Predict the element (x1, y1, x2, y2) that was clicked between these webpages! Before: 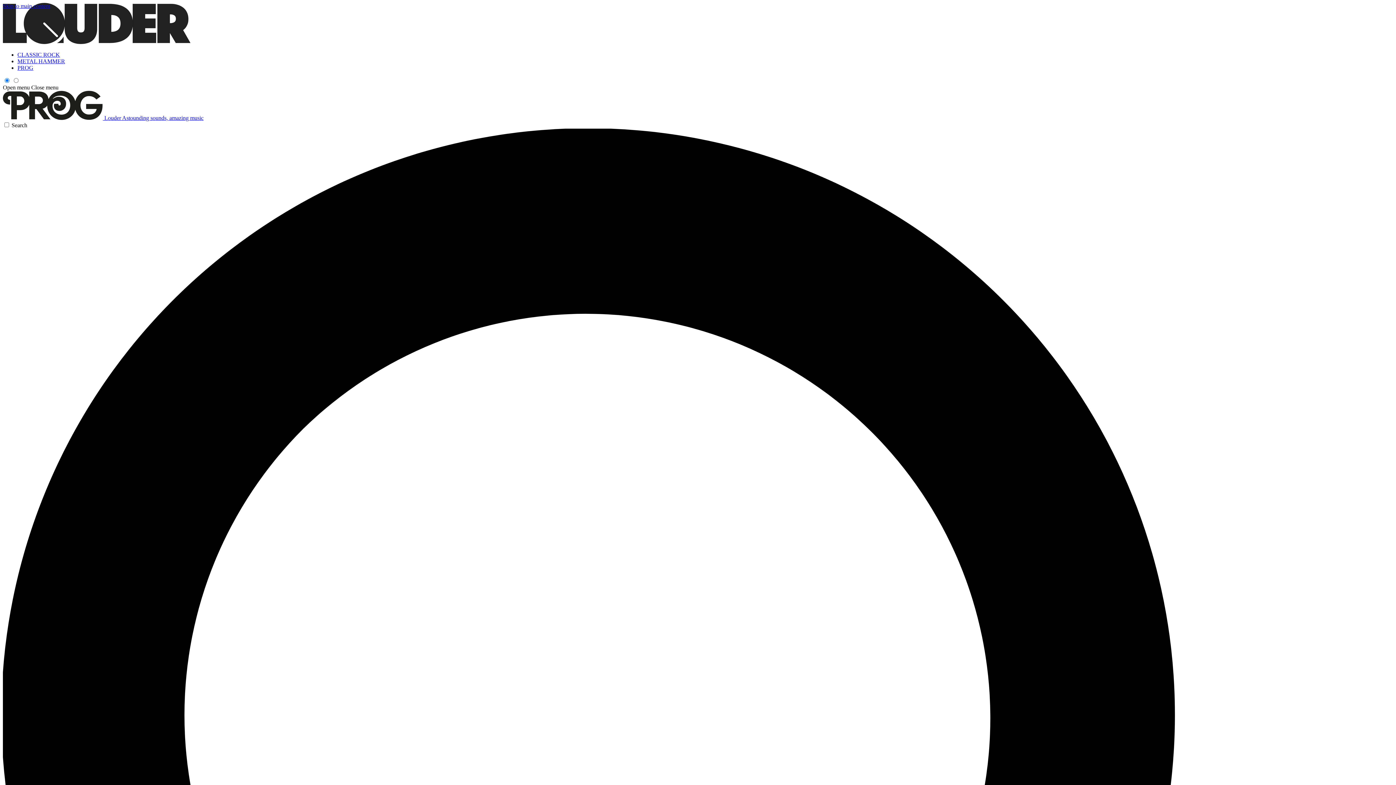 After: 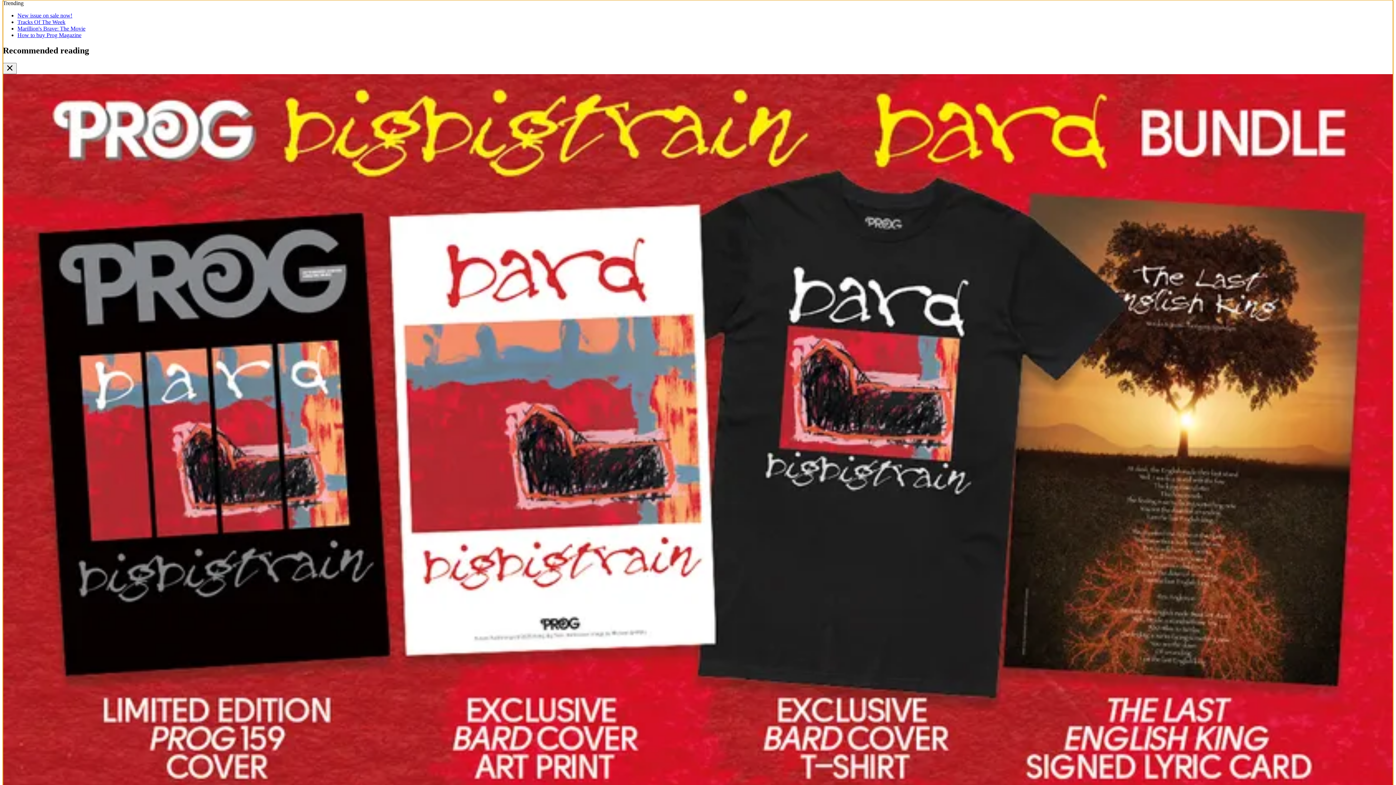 Action: label: Skip to main content bbox: (2, 2, 50, 9)